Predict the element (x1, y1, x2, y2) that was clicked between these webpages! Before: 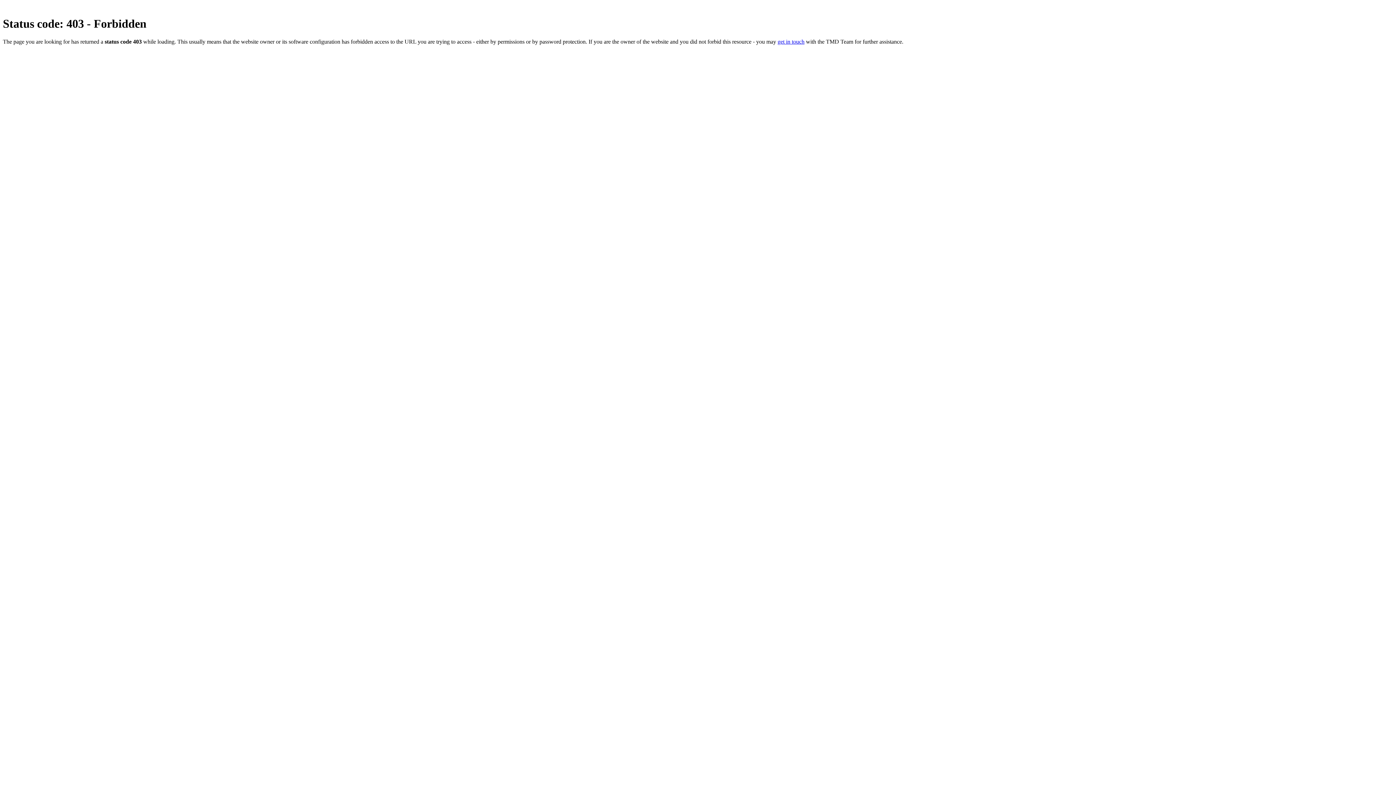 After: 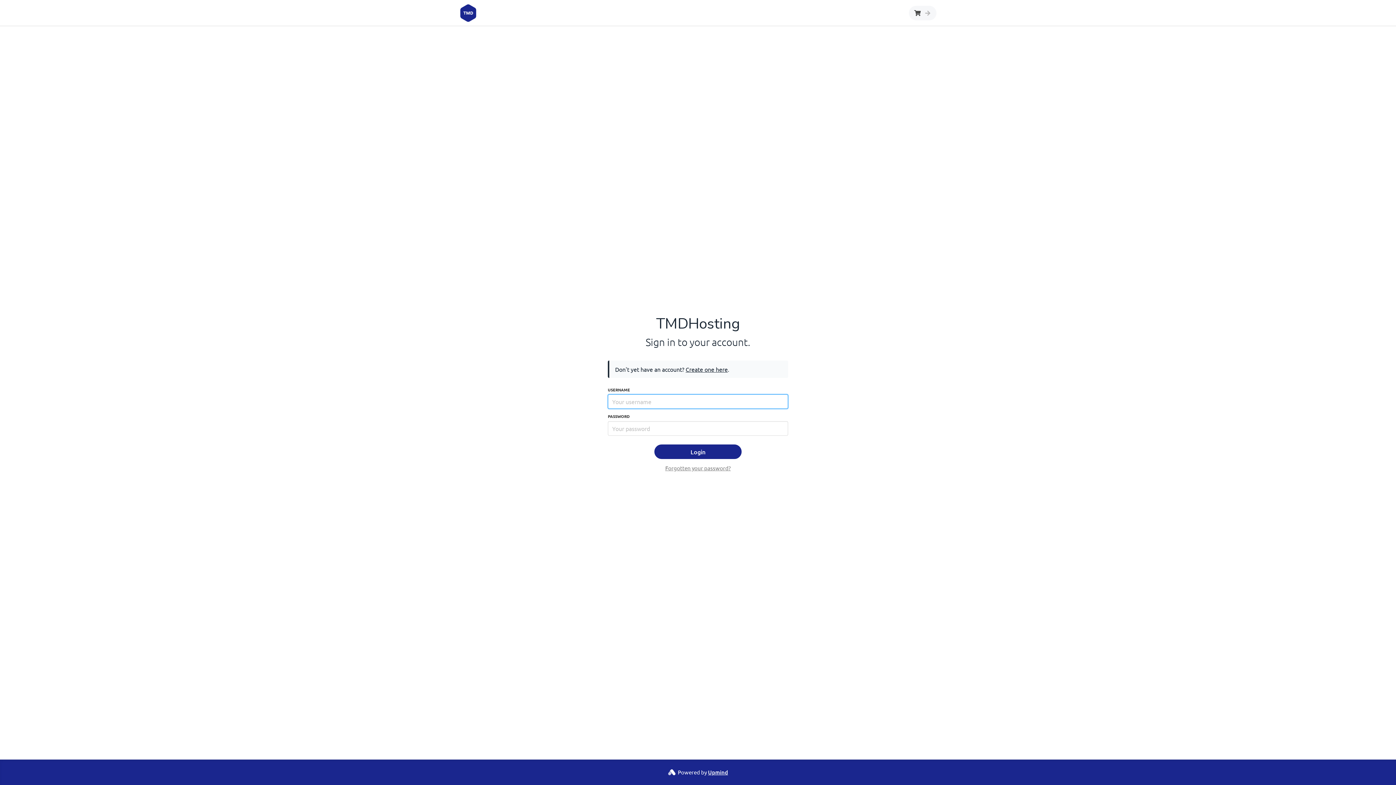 Action: label: get in touch bbox: (777, 38, 804, 44)